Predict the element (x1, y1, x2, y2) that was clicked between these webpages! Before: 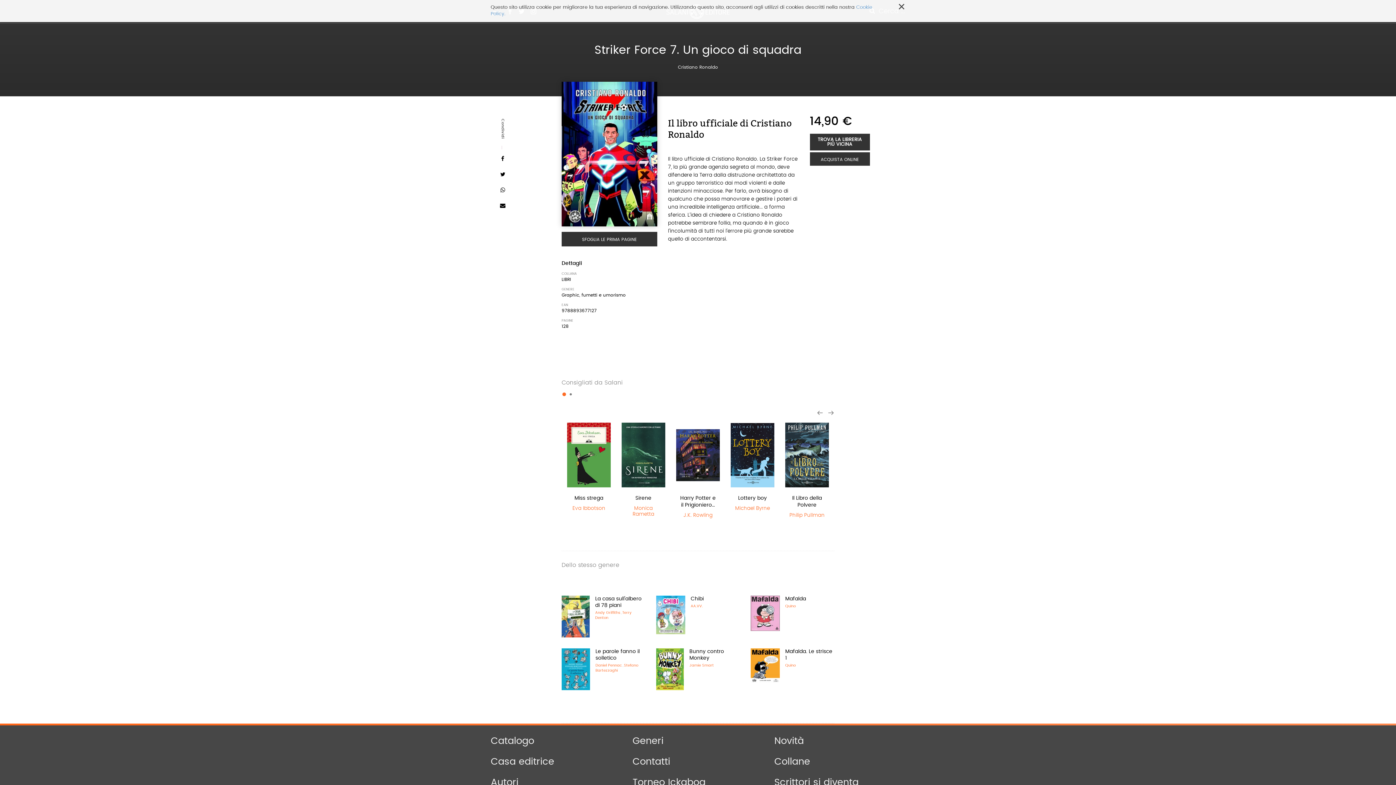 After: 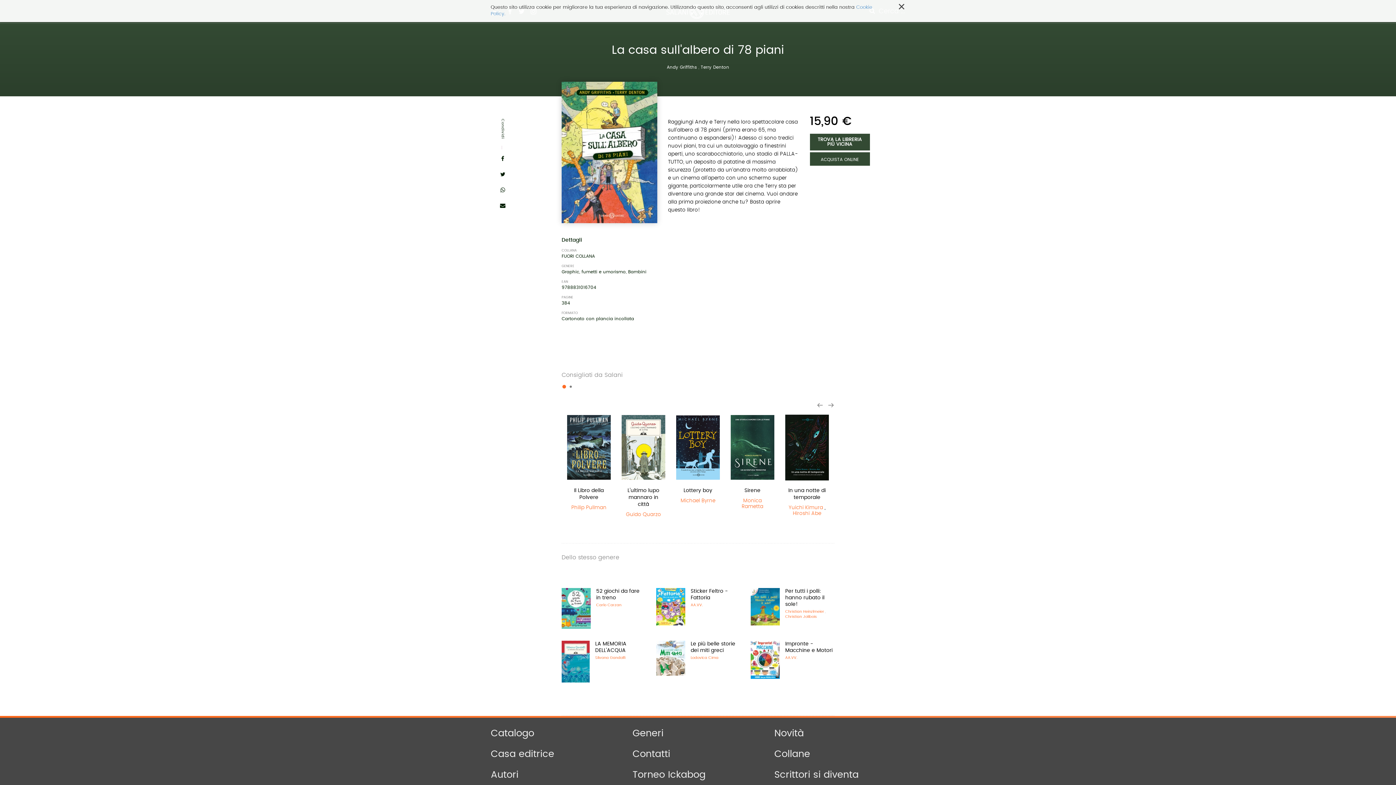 Action: bbox: (561, 613, 589, 618)